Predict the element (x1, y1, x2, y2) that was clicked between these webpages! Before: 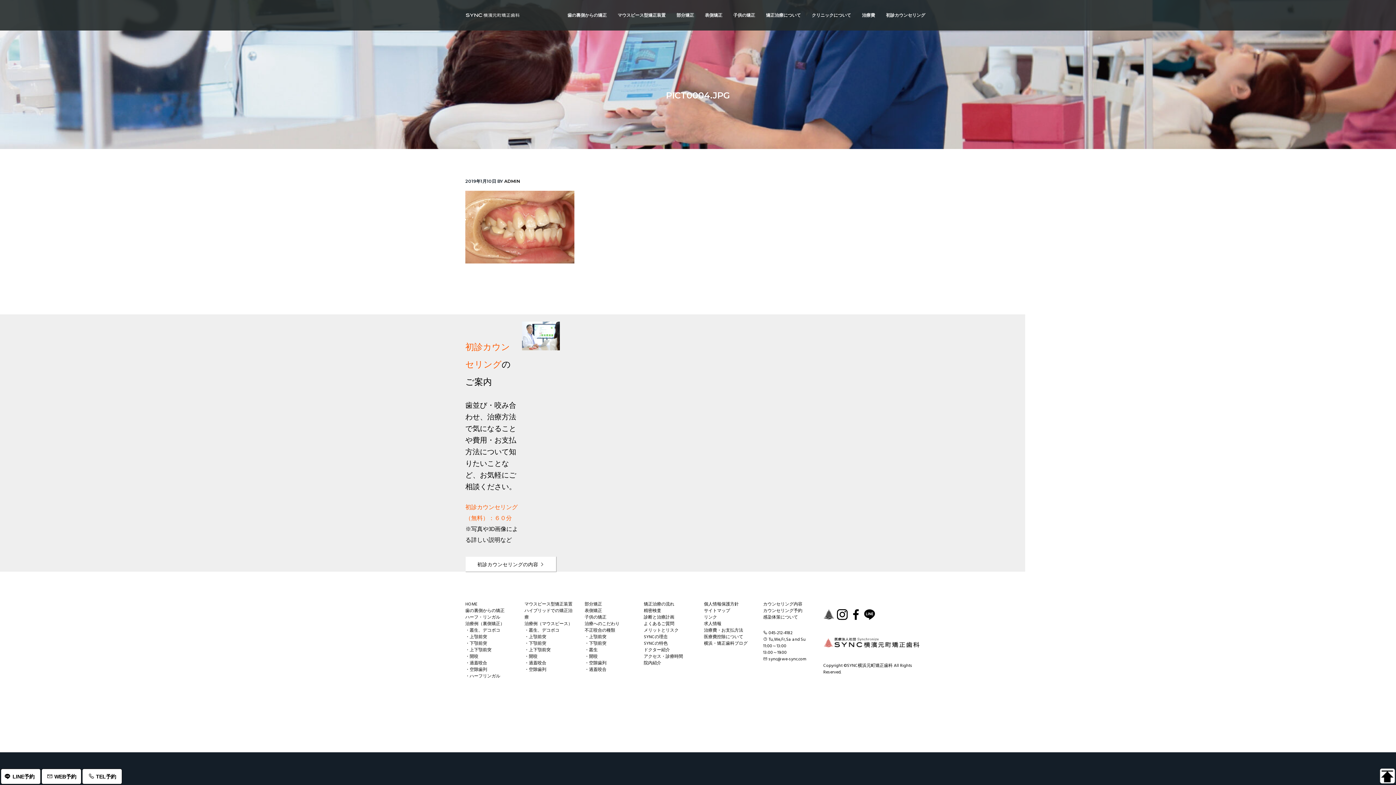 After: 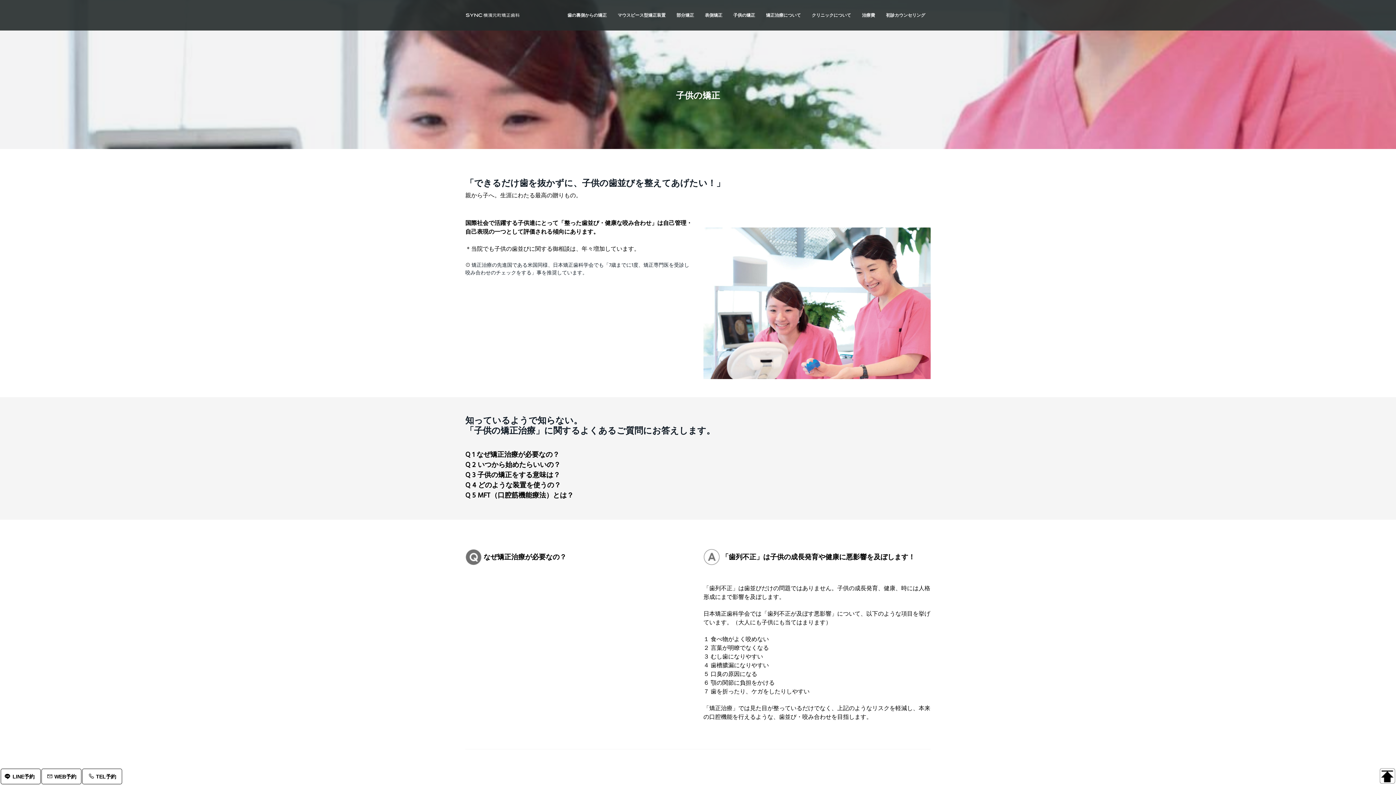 Action: bbox: (728, 0, 760, 30) label: 子供の矯正